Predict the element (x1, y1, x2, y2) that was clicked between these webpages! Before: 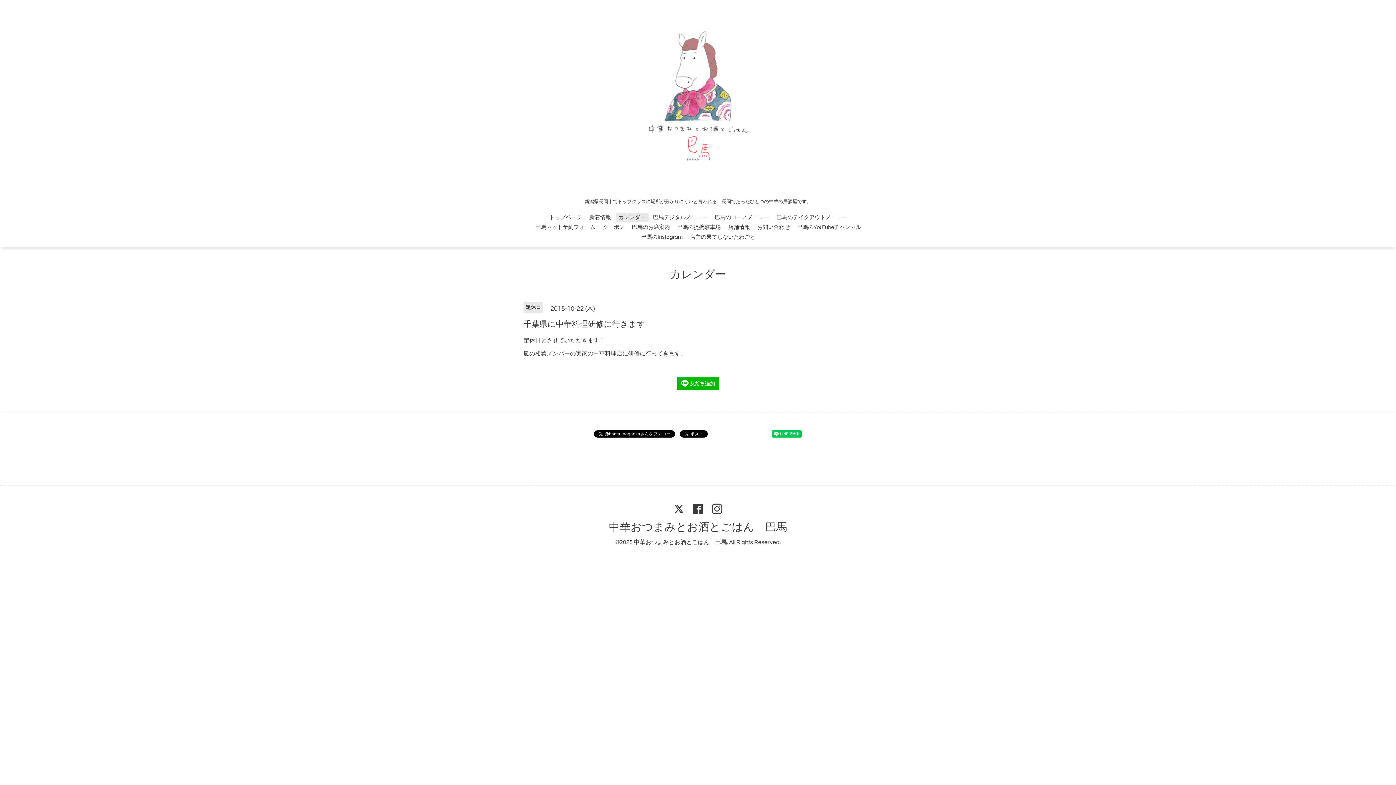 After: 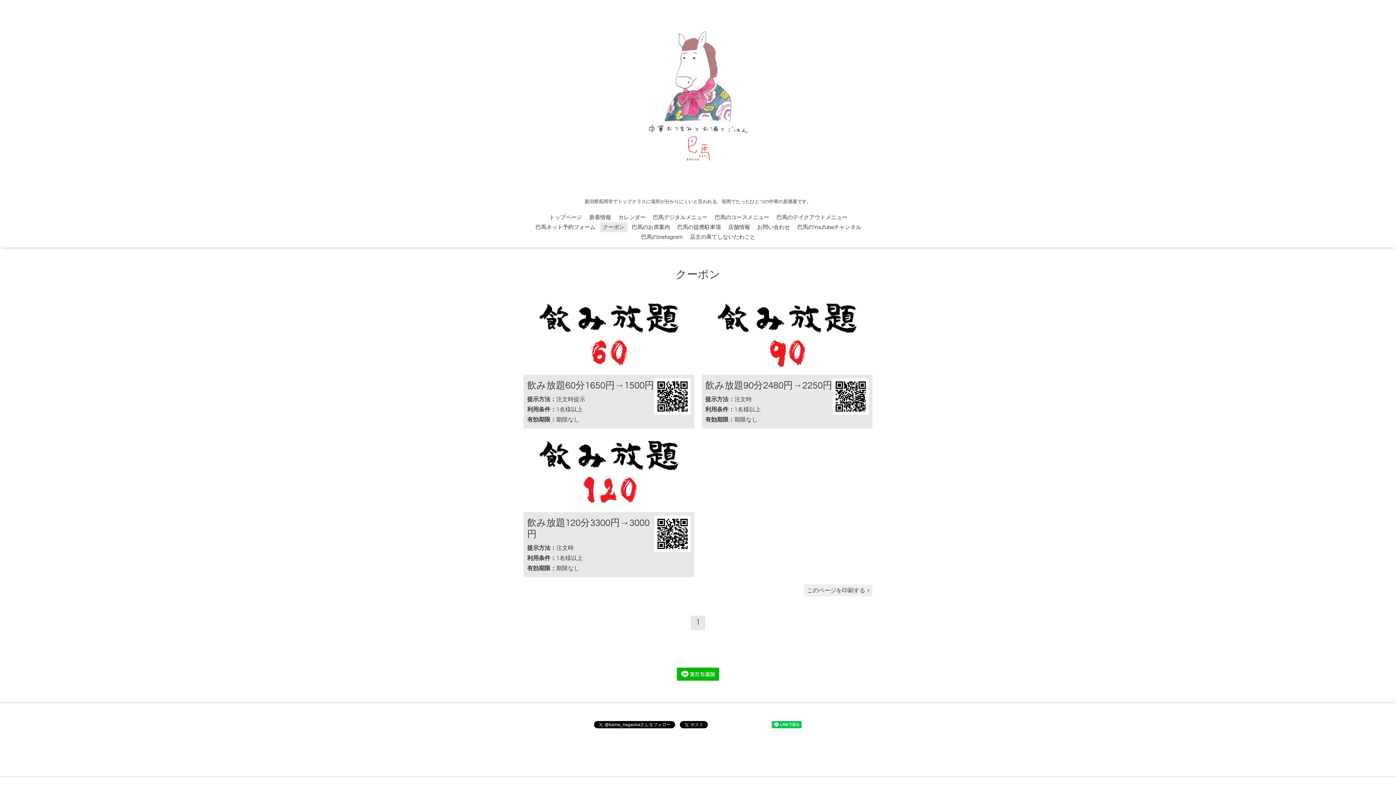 Action: label: クーポン bbox: (600, 222, 627, 232)